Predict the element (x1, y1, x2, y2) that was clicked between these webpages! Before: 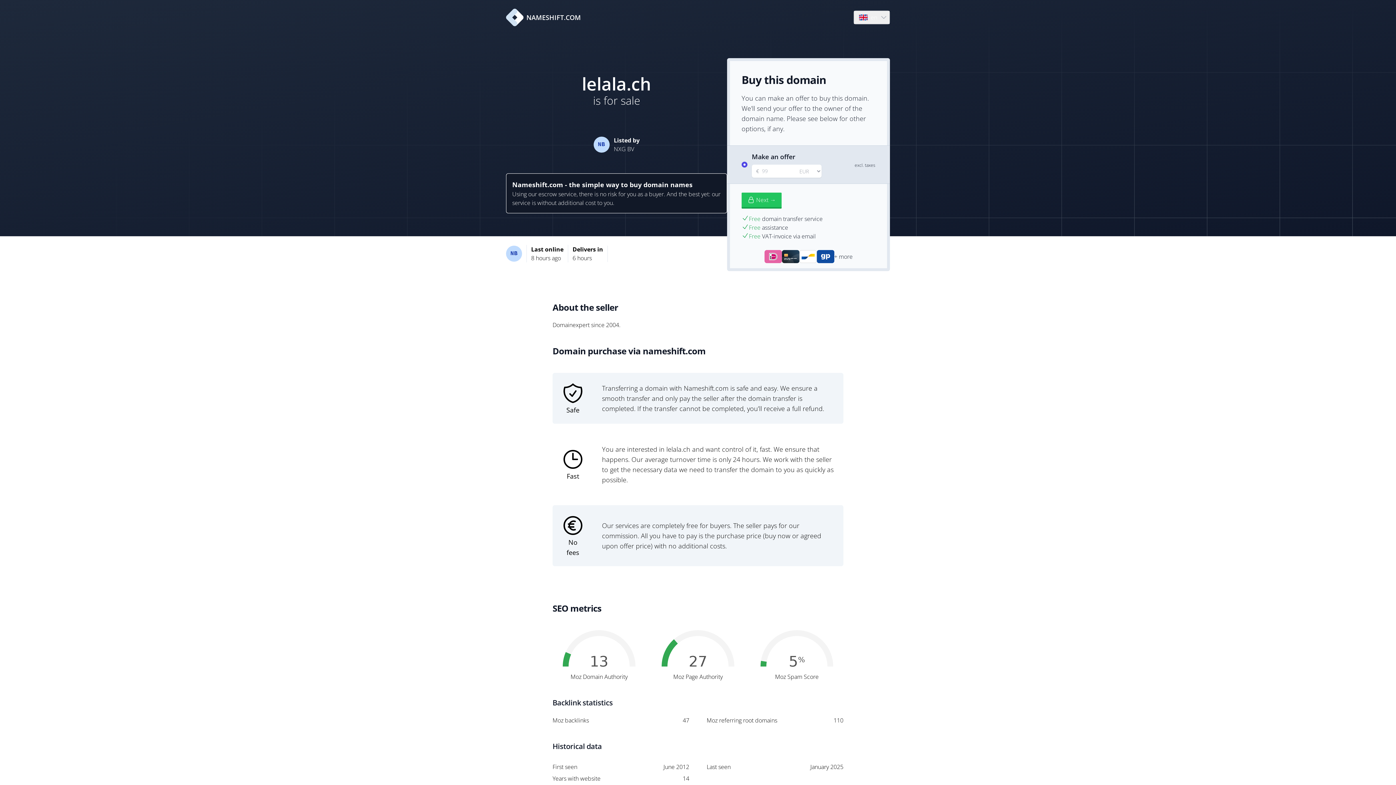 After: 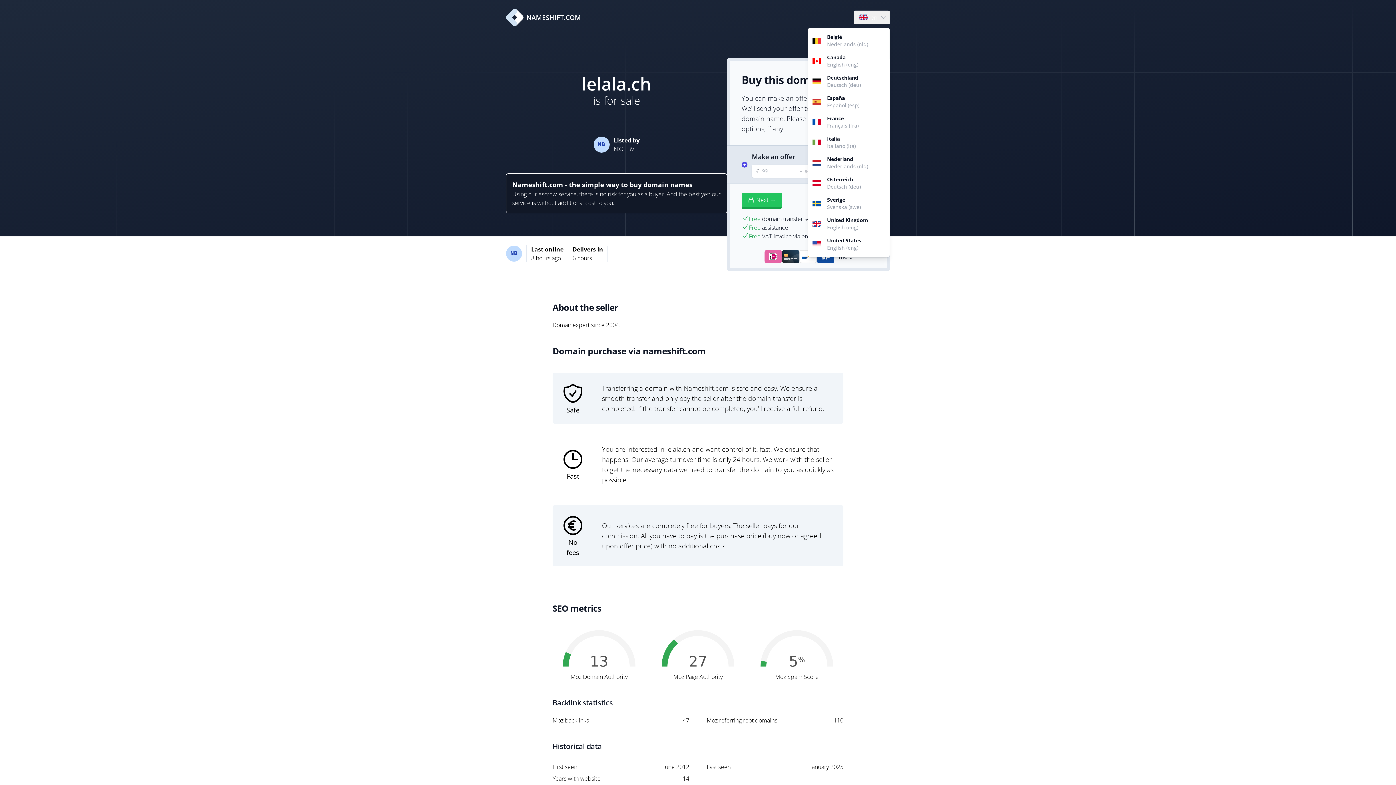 Action: bbox: (854, 10, 889, 24) label: Language